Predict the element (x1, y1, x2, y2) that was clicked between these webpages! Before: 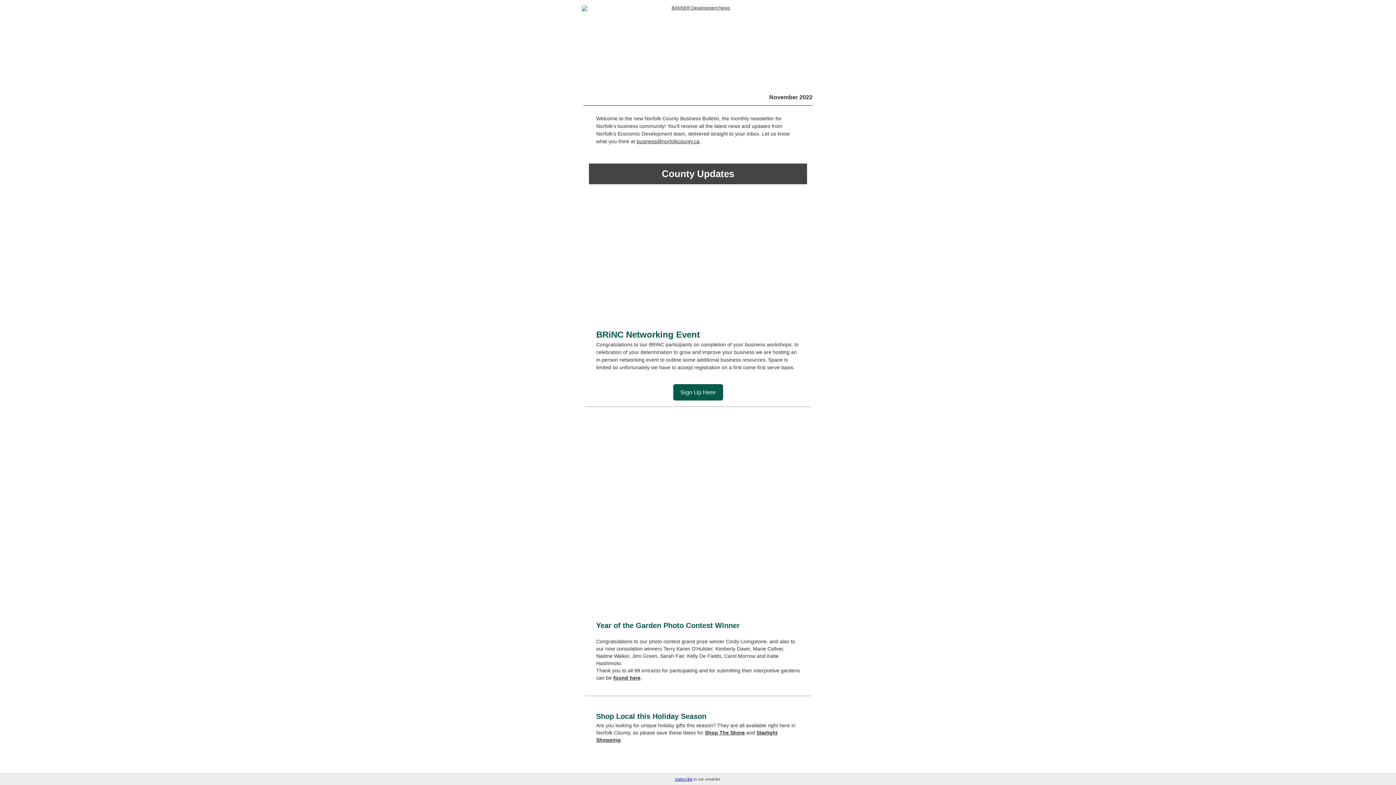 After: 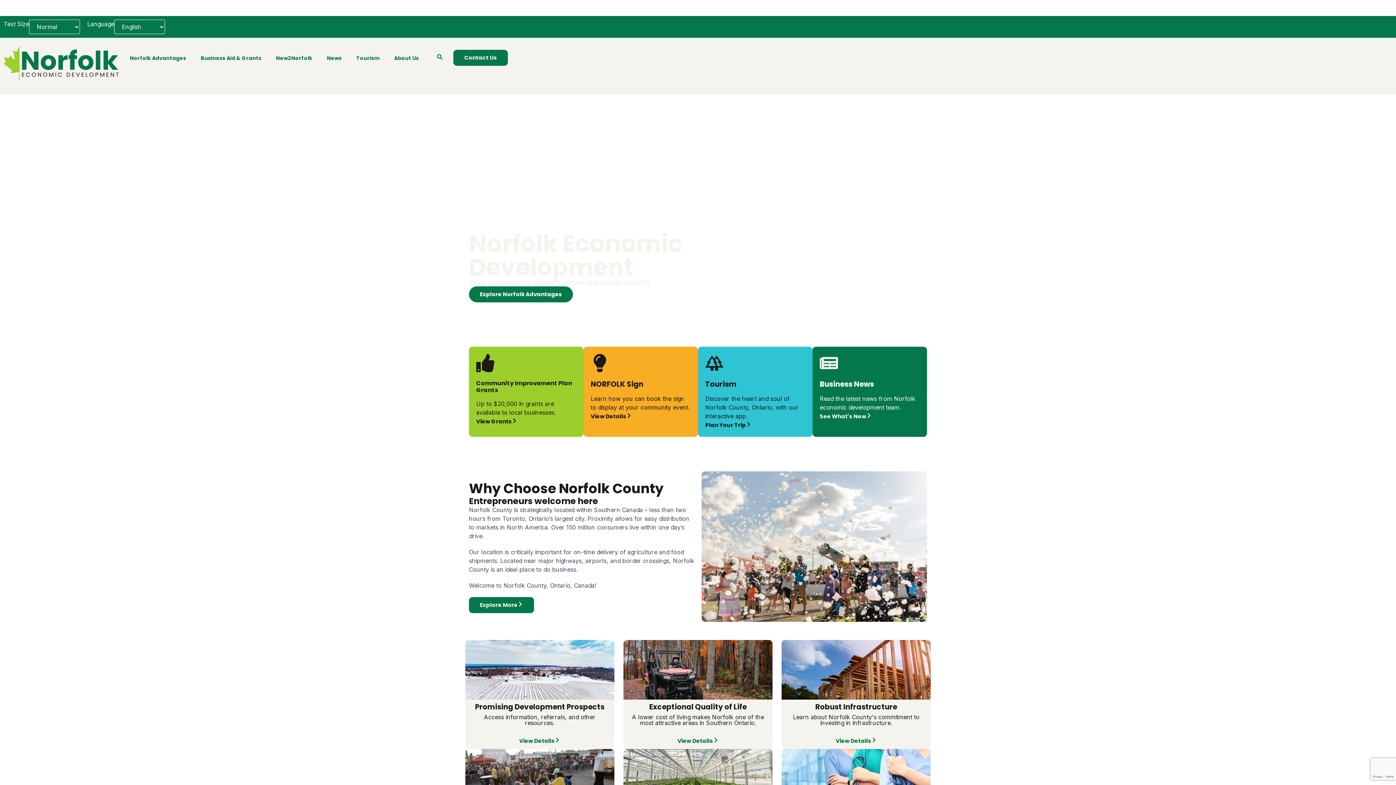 Action: bbox: (581, 5, 814, 87)